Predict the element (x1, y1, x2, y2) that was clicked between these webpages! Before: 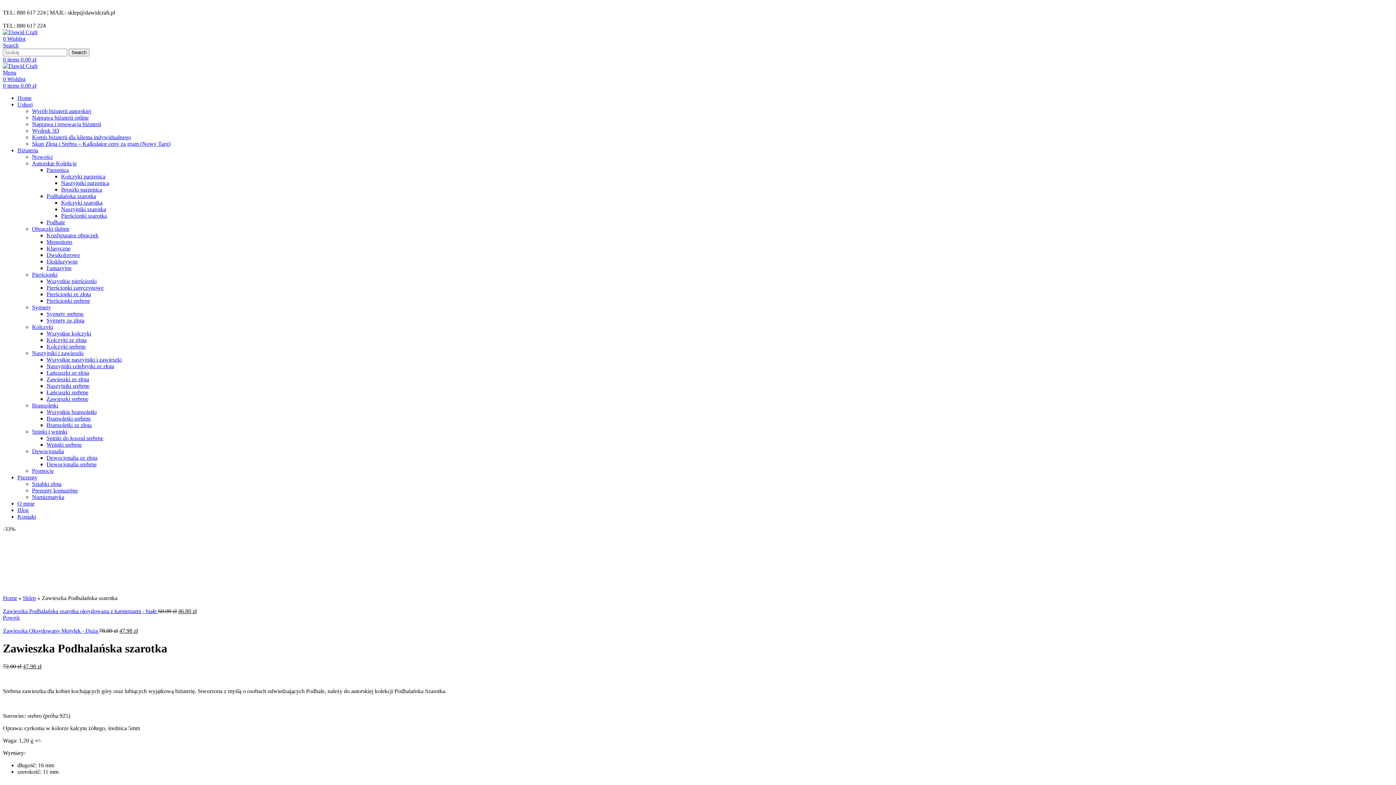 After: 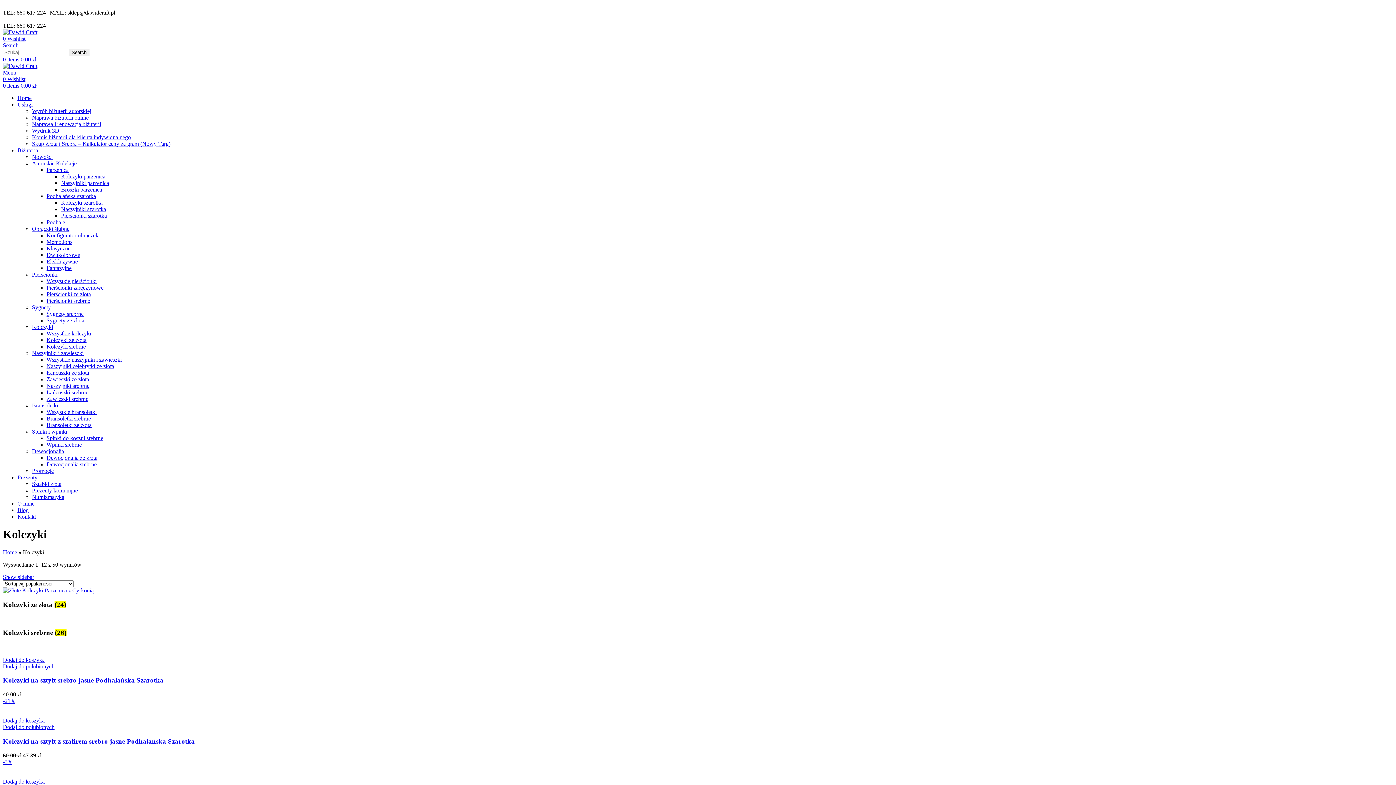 Action: bbox: (32, 324, 53, 330) label: Kolczyki